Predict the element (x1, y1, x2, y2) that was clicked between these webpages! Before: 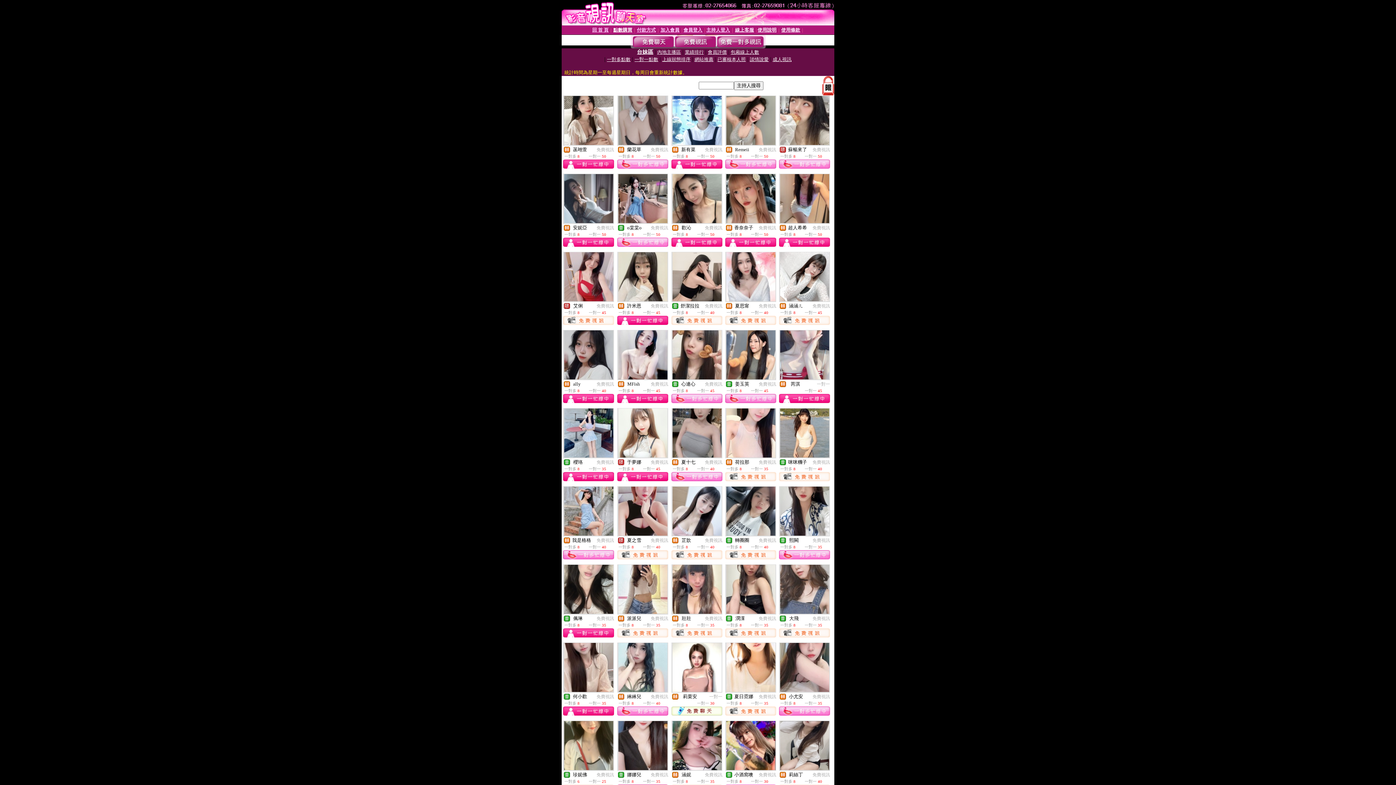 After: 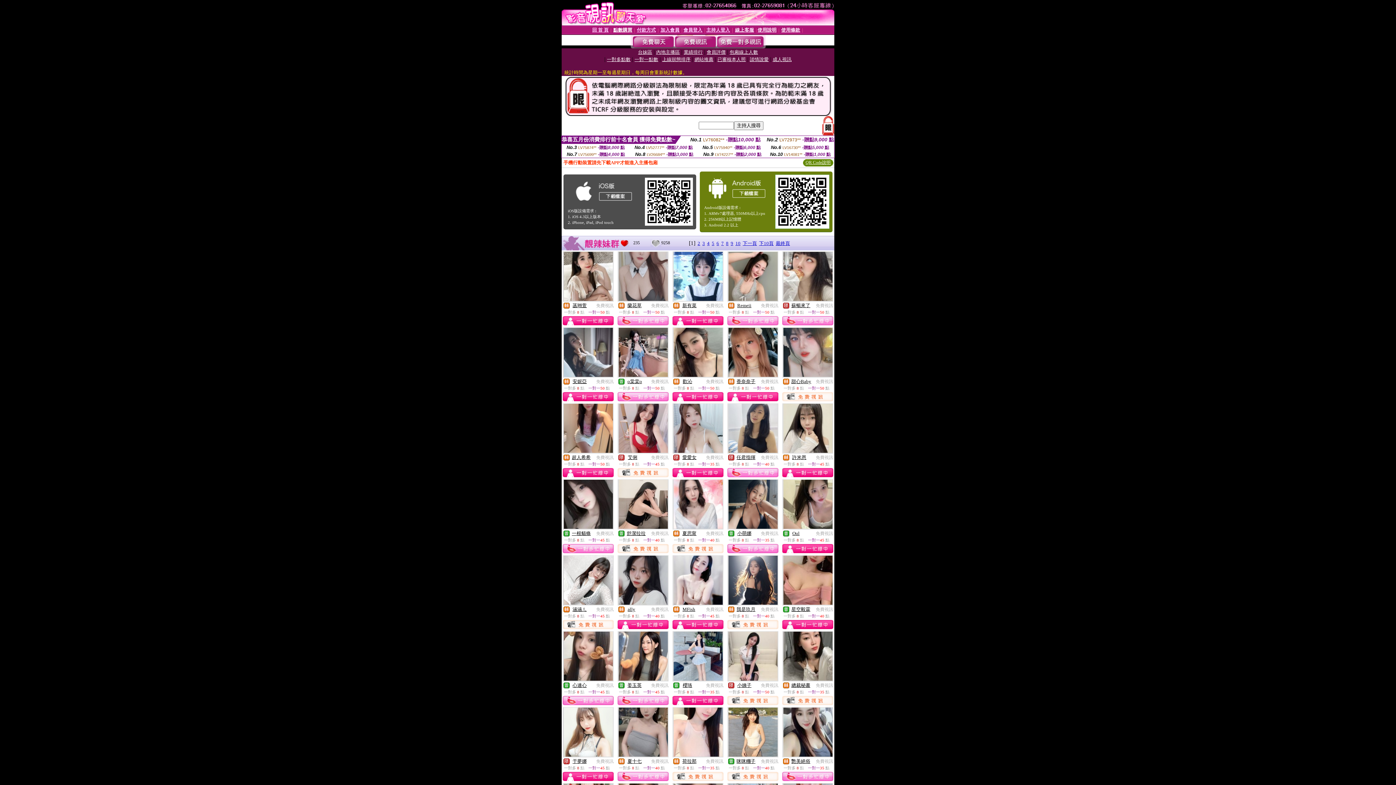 Action: bbox: (812, 460, 830, 465) label: 免費視訊